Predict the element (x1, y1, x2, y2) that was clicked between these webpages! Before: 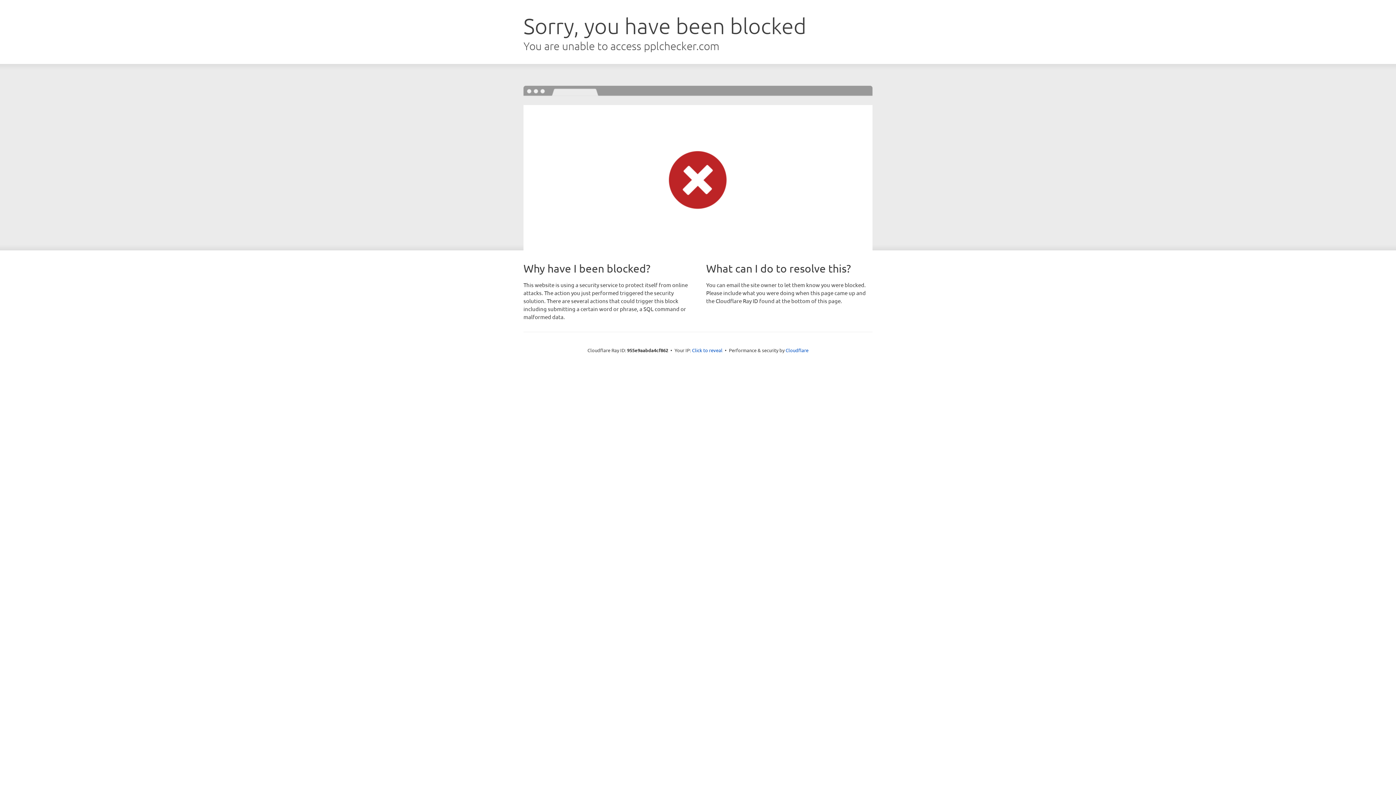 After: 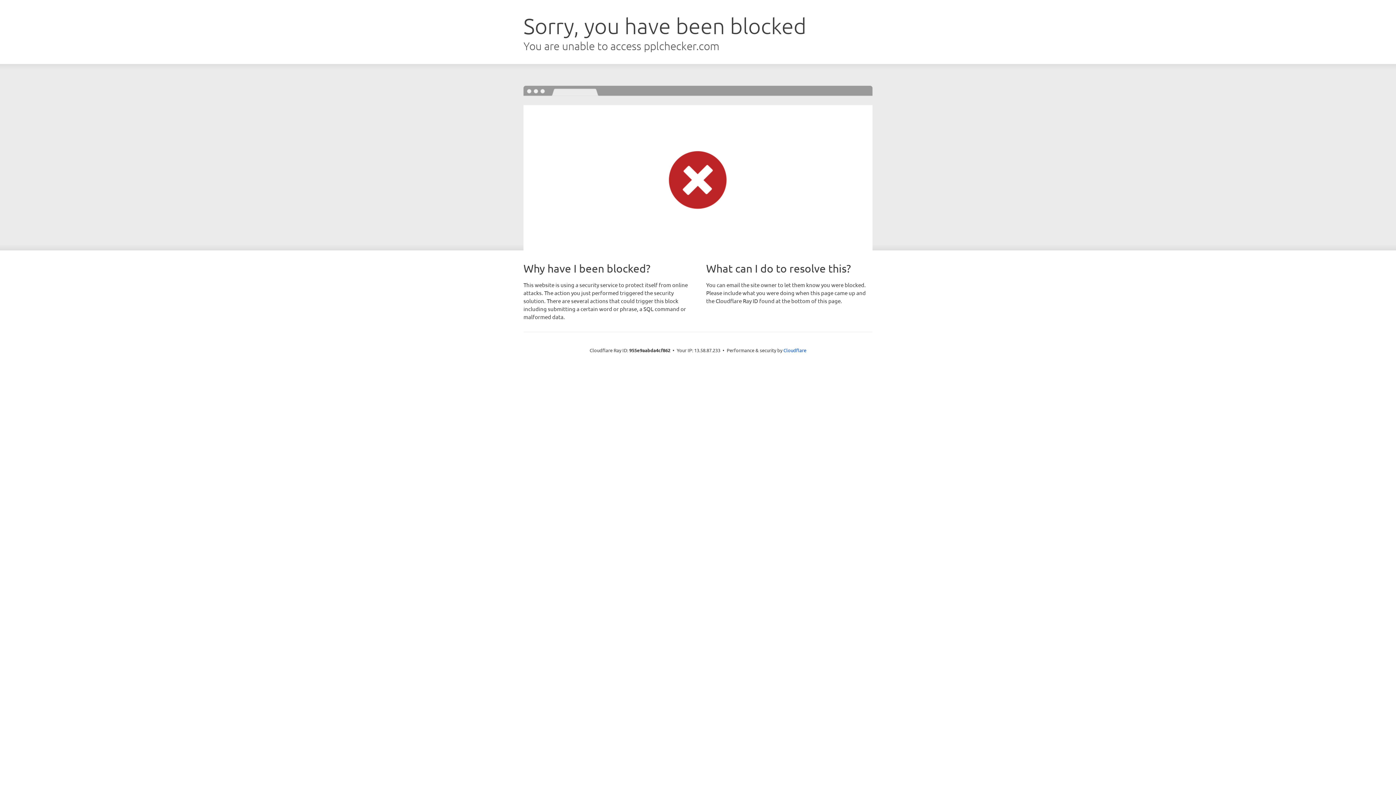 Action: bbox: (692, 346, 722, 353) label: Click to reveal